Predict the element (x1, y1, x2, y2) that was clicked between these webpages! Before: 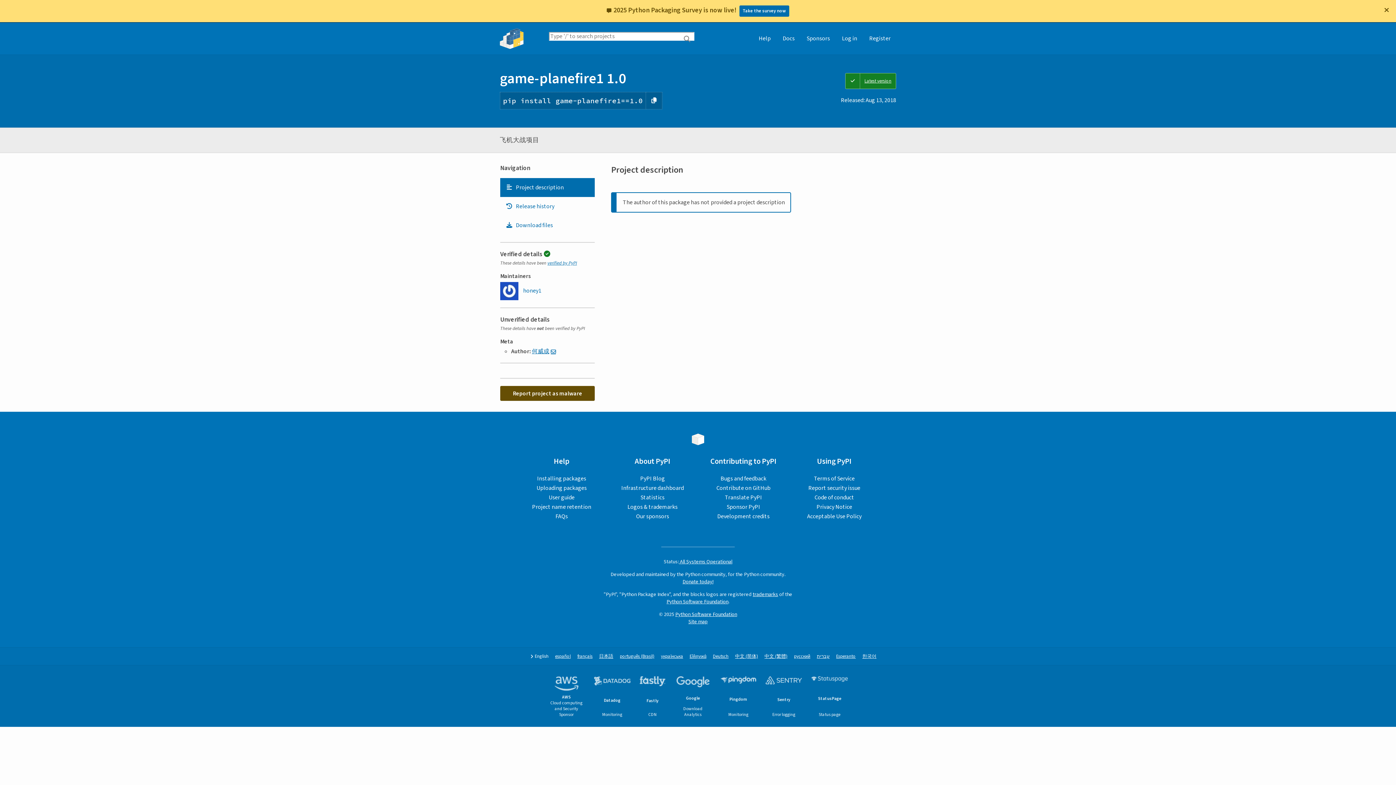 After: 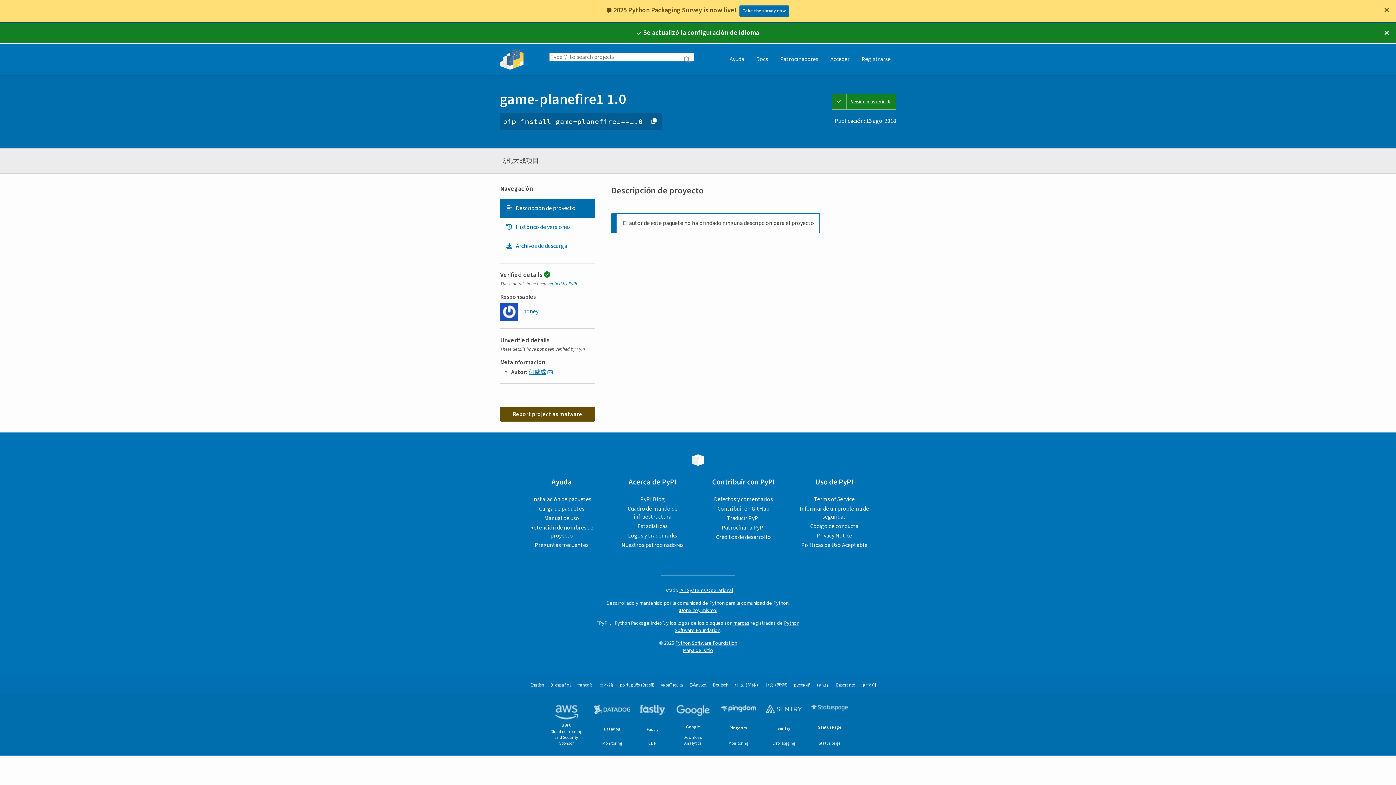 Action: label: español bbox: (555, 653, 570, 660)